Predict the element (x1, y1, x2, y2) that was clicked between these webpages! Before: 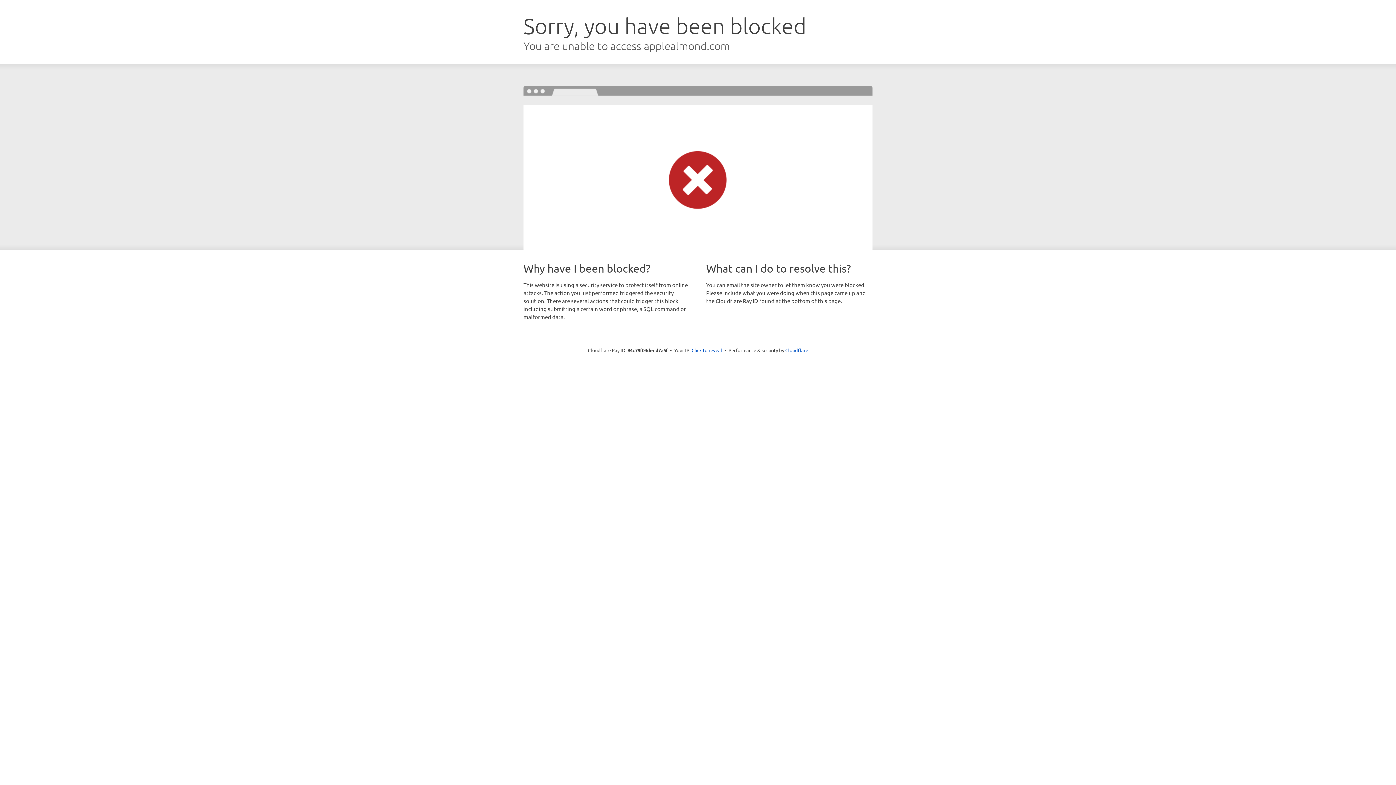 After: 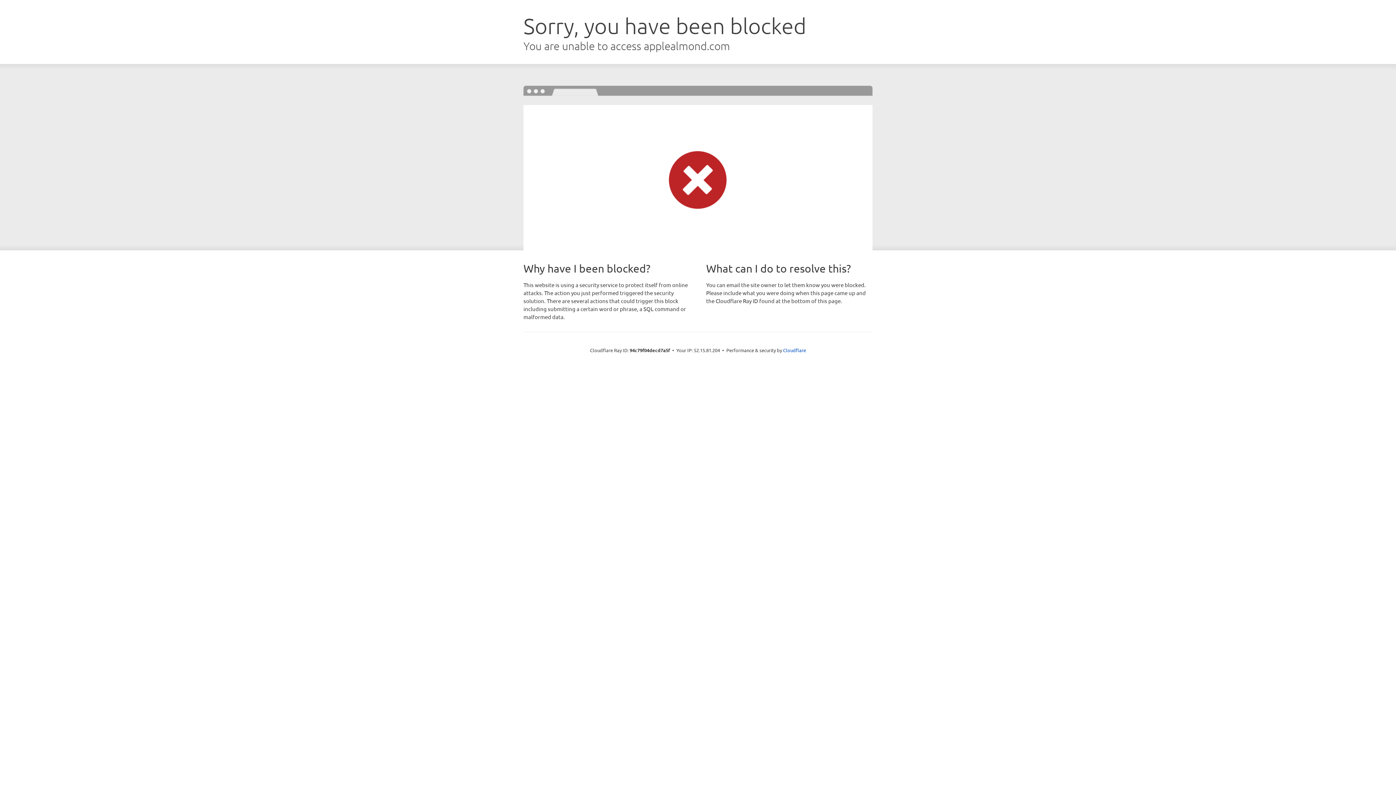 Action: label: Click to reveal bbox: (691, 346, 722, 353)